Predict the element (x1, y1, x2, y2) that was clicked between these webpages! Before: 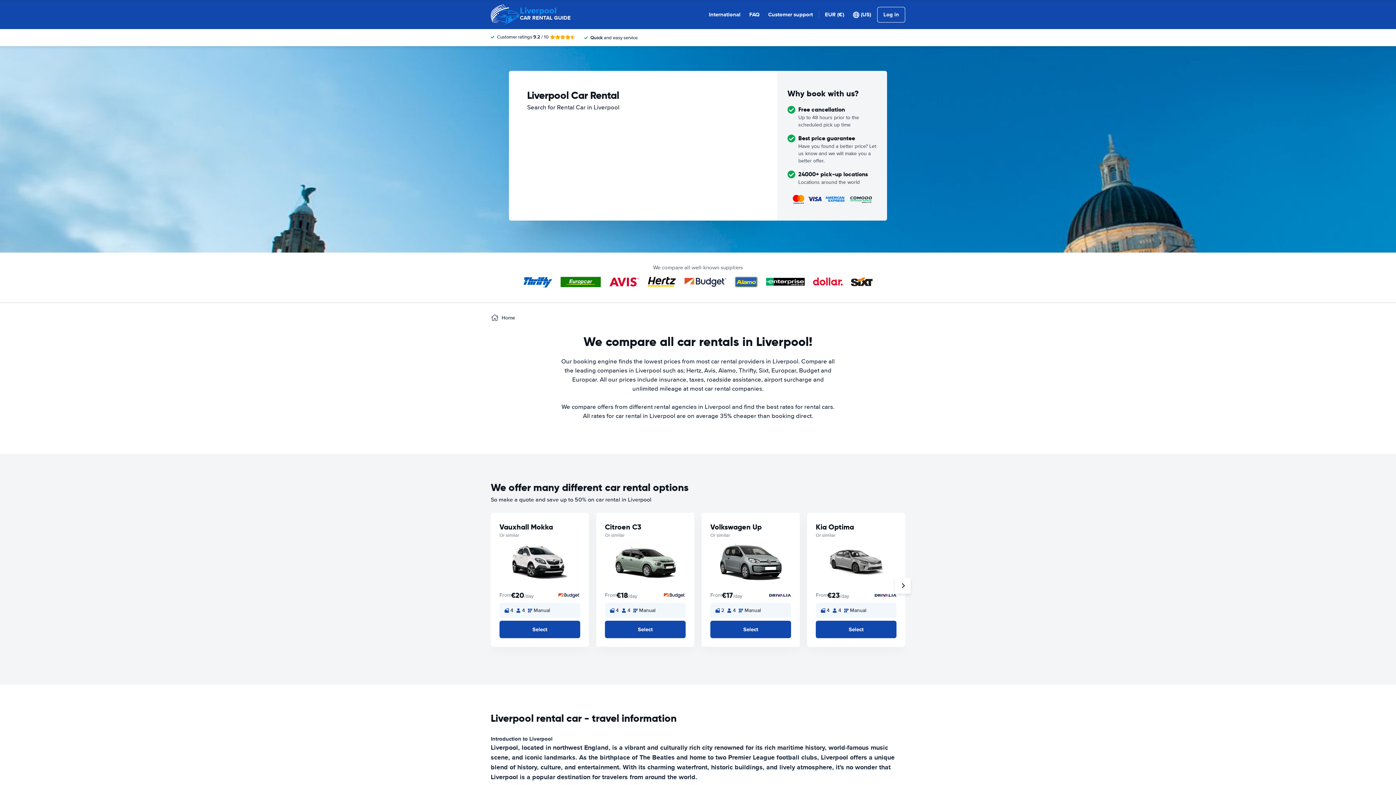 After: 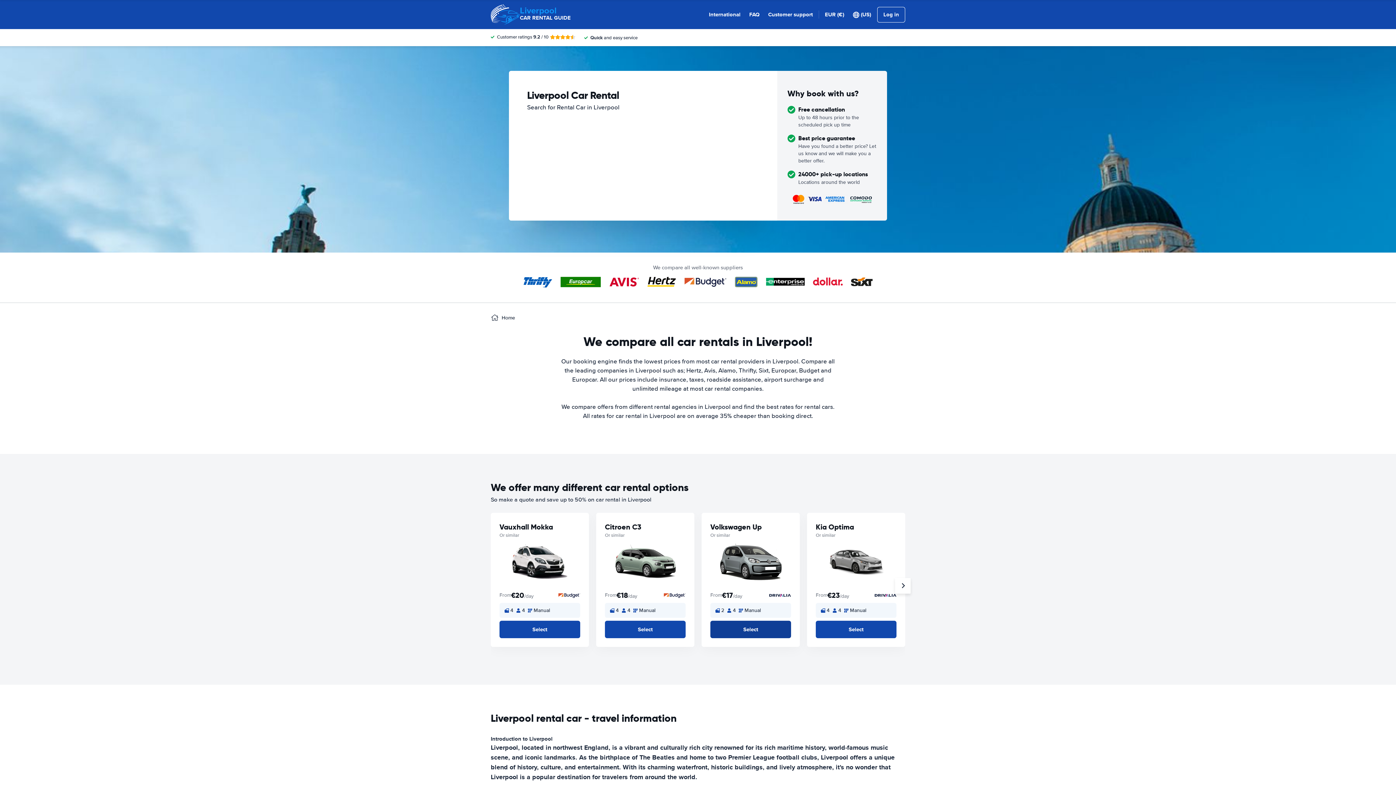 Action: label: Select bbox: (710, 621, 791, 638)